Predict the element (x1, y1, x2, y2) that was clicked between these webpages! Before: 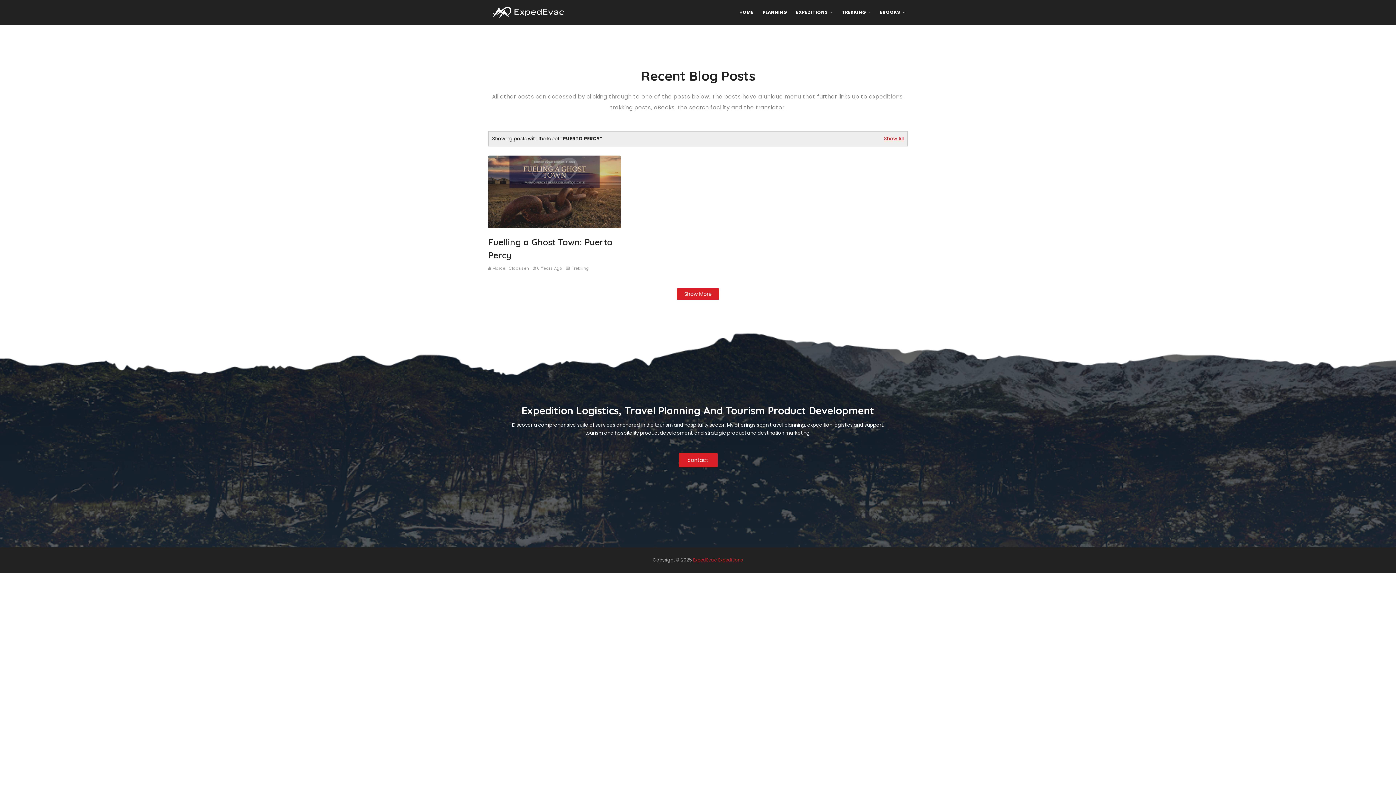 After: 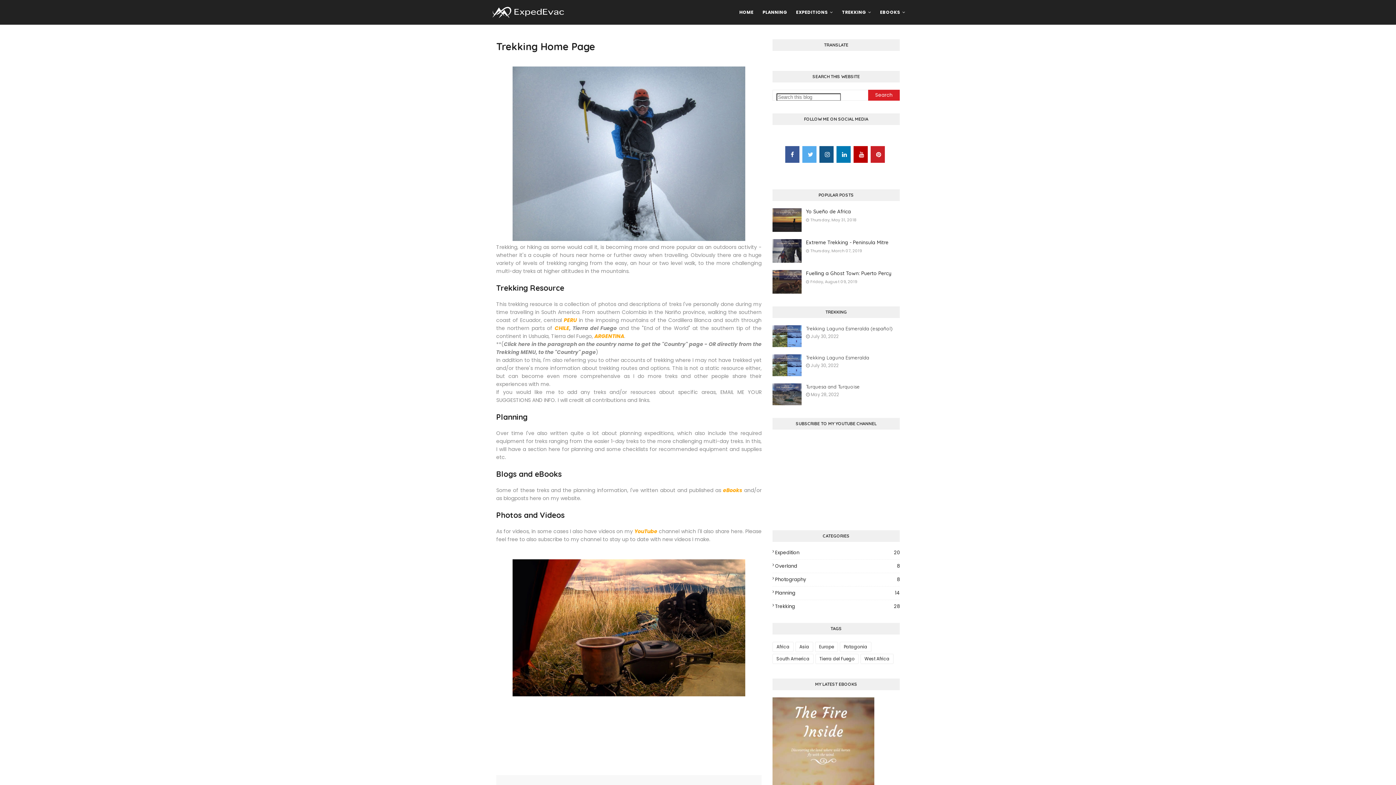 Action: label: TREKKING bbox: (838, 0, 874, 24)